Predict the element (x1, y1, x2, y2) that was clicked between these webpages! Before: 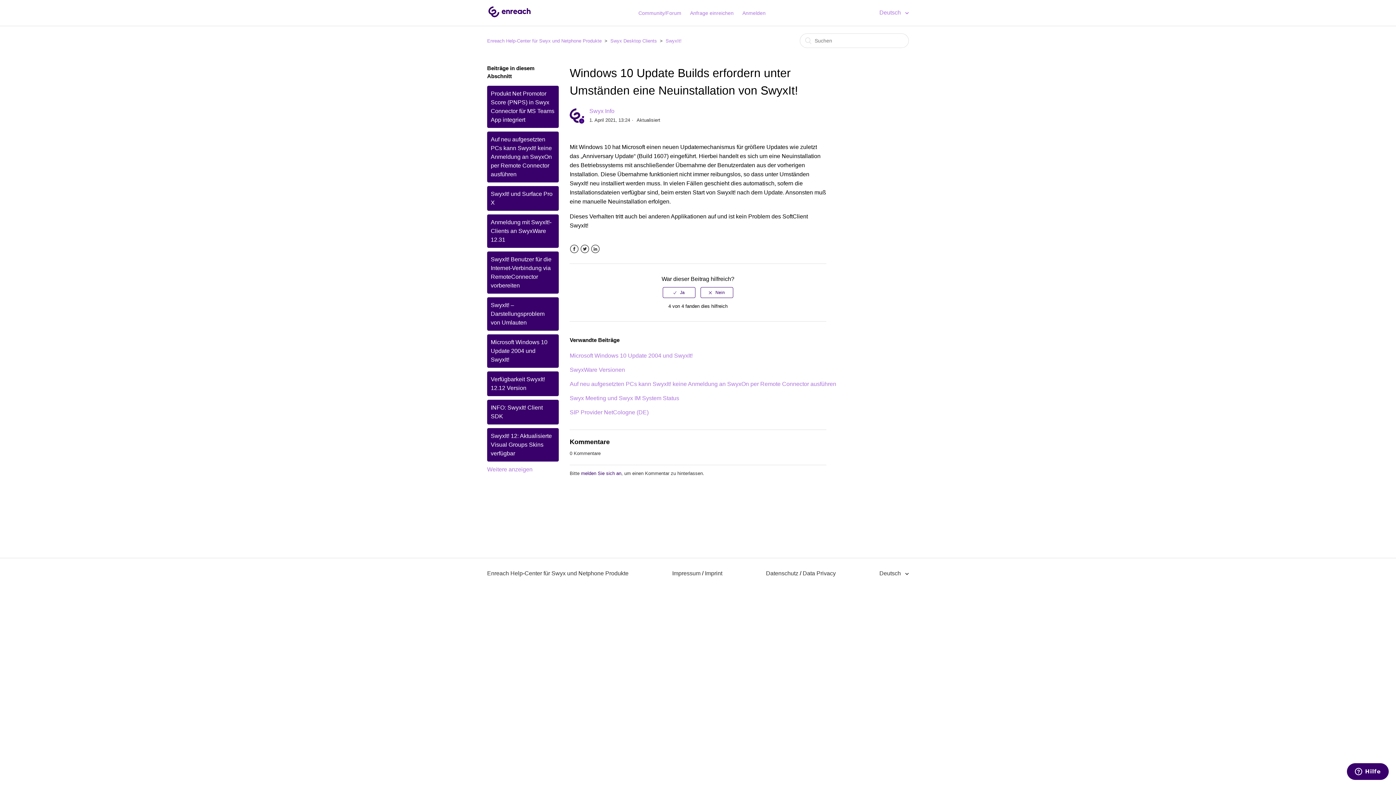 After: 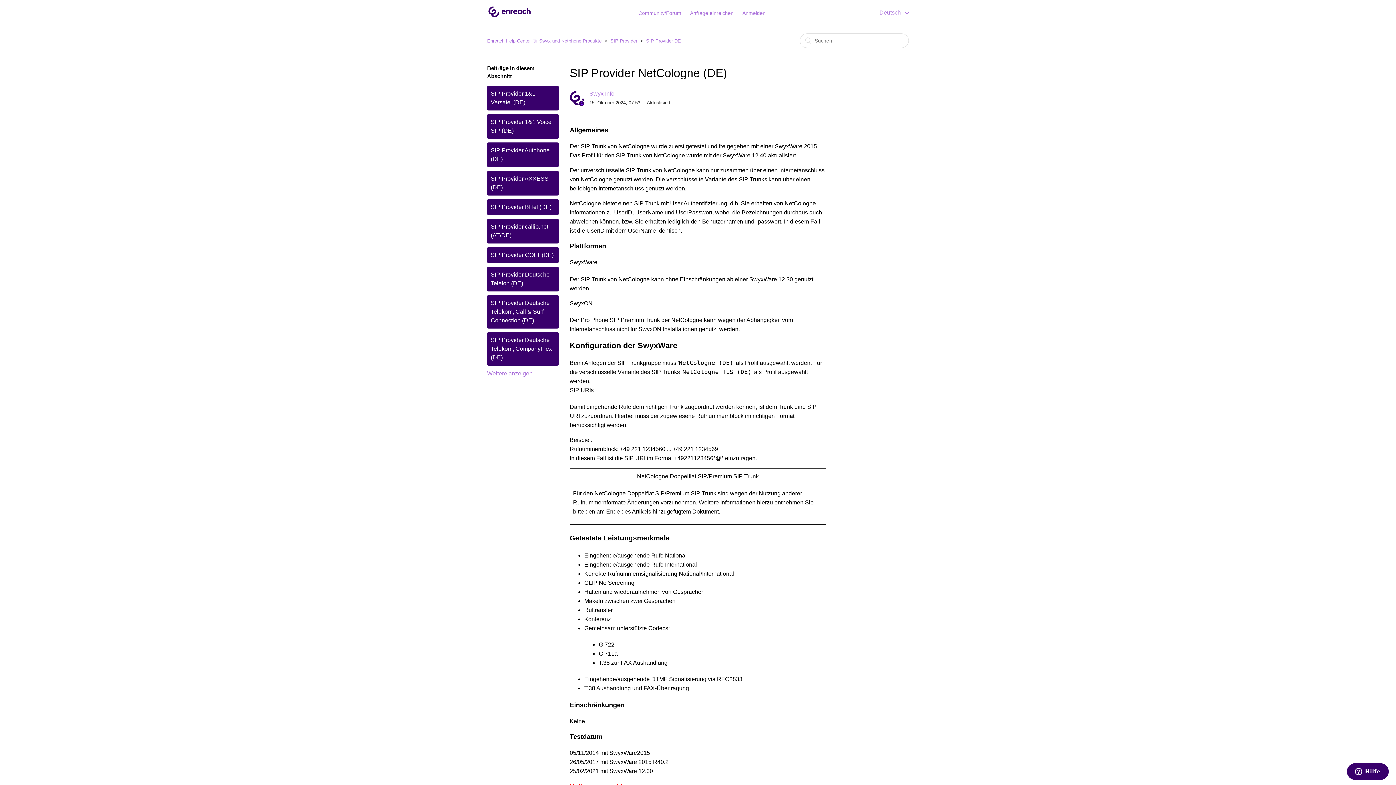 Action: bbox: (569, 409, 648, 415) label: SIP Provider NetCologne (DE)